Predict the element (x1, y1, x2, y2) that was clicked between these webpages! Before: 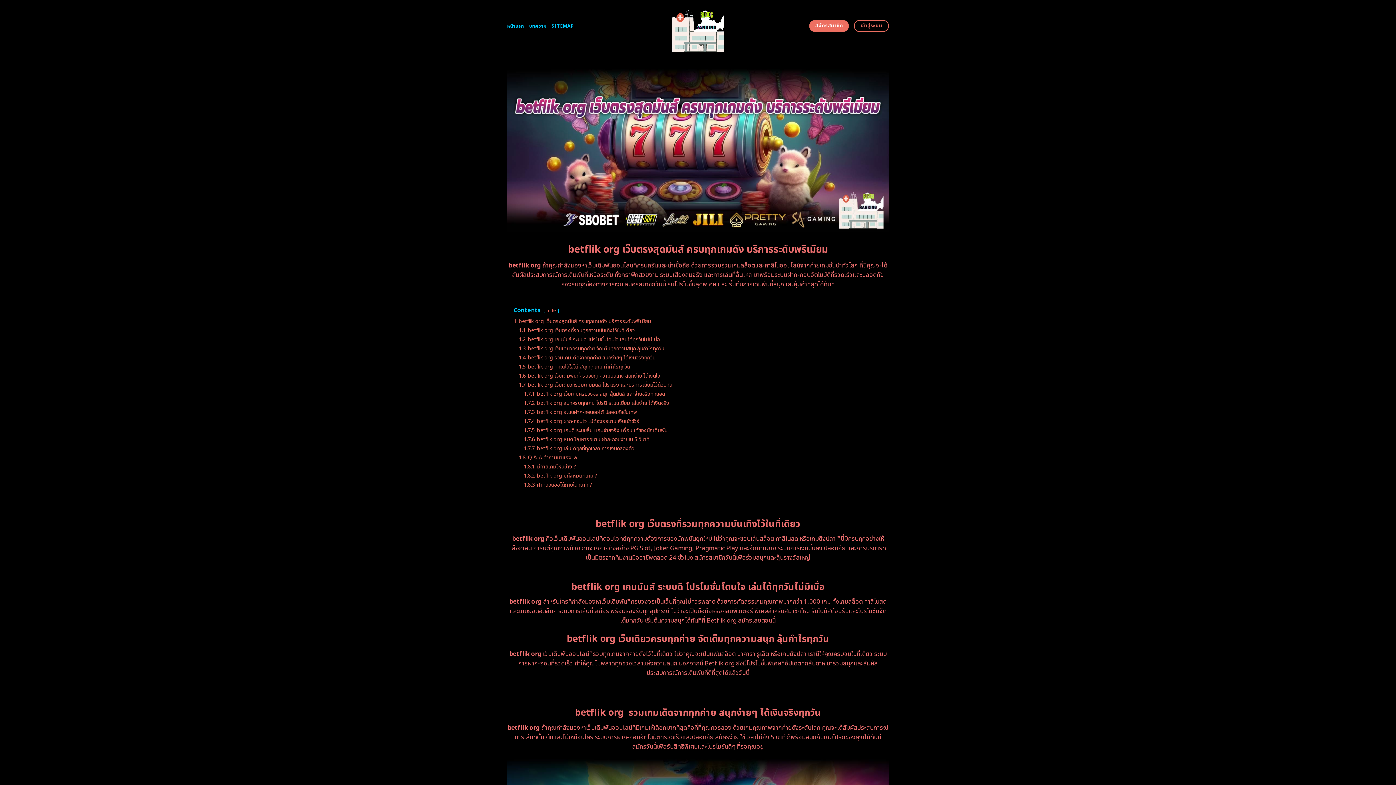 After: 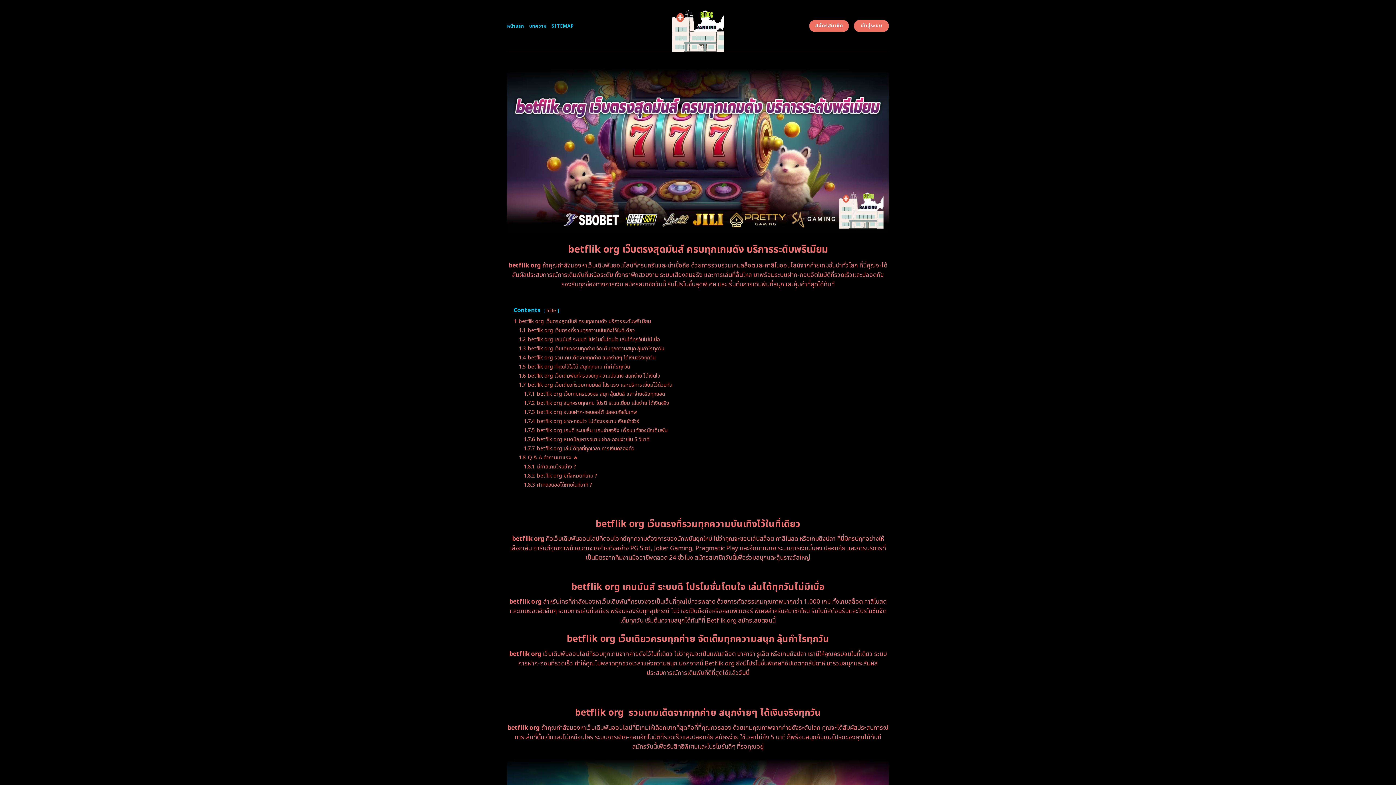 Action: bbox: (854, 20, 889, 31) label: เข้าสู่ระบบ